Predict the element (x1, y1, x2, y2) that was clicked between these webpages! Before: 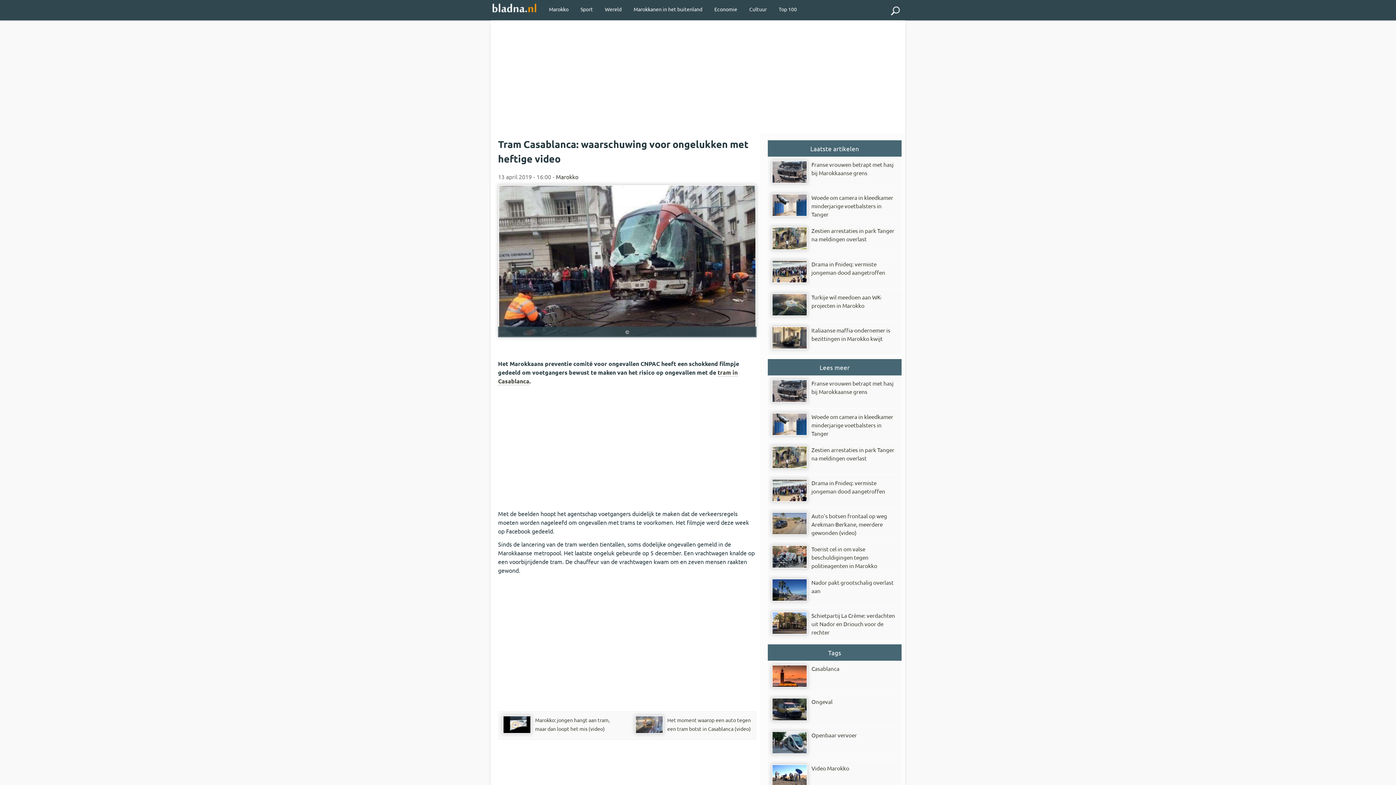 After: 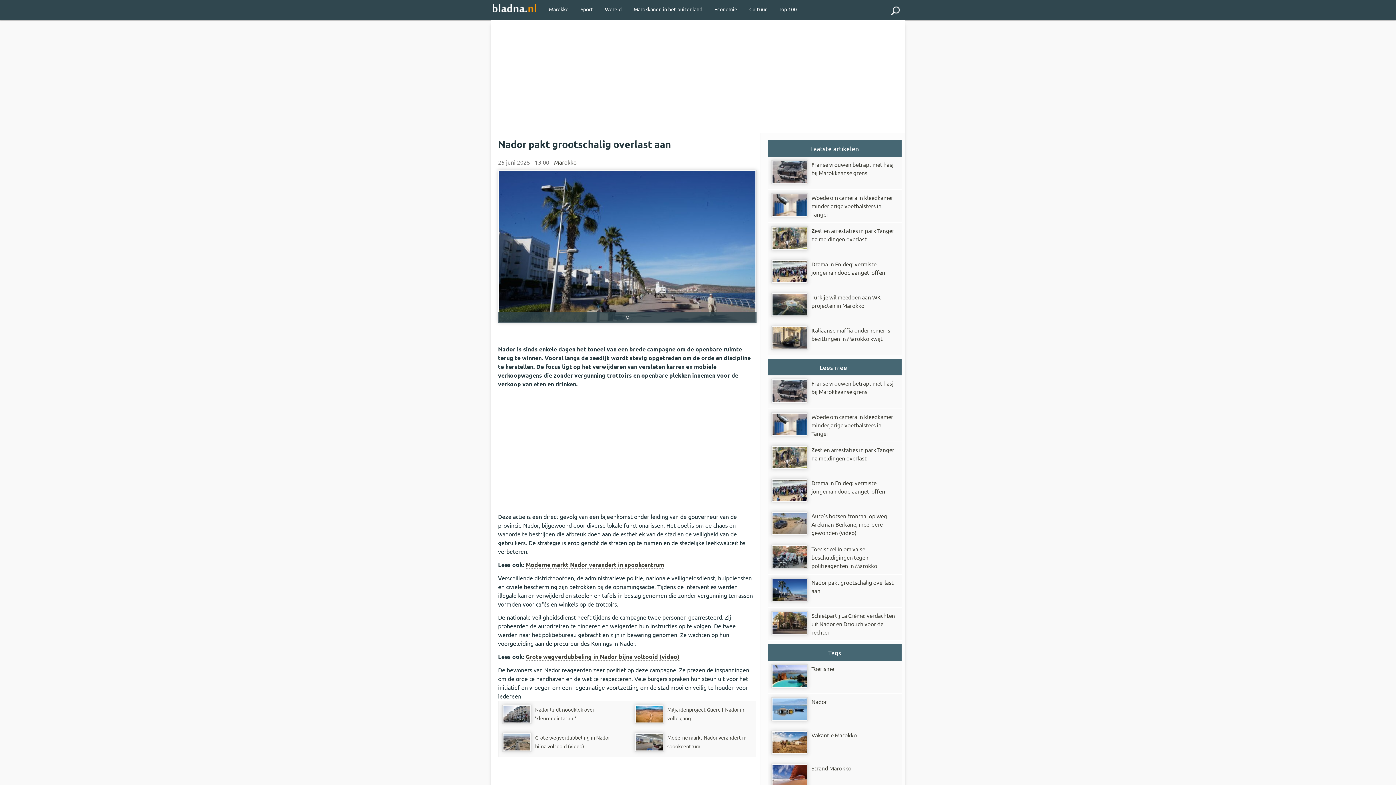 Action: label: Nador pakt grootschalig overlast aan bbox: (768, 574, 901, 607)